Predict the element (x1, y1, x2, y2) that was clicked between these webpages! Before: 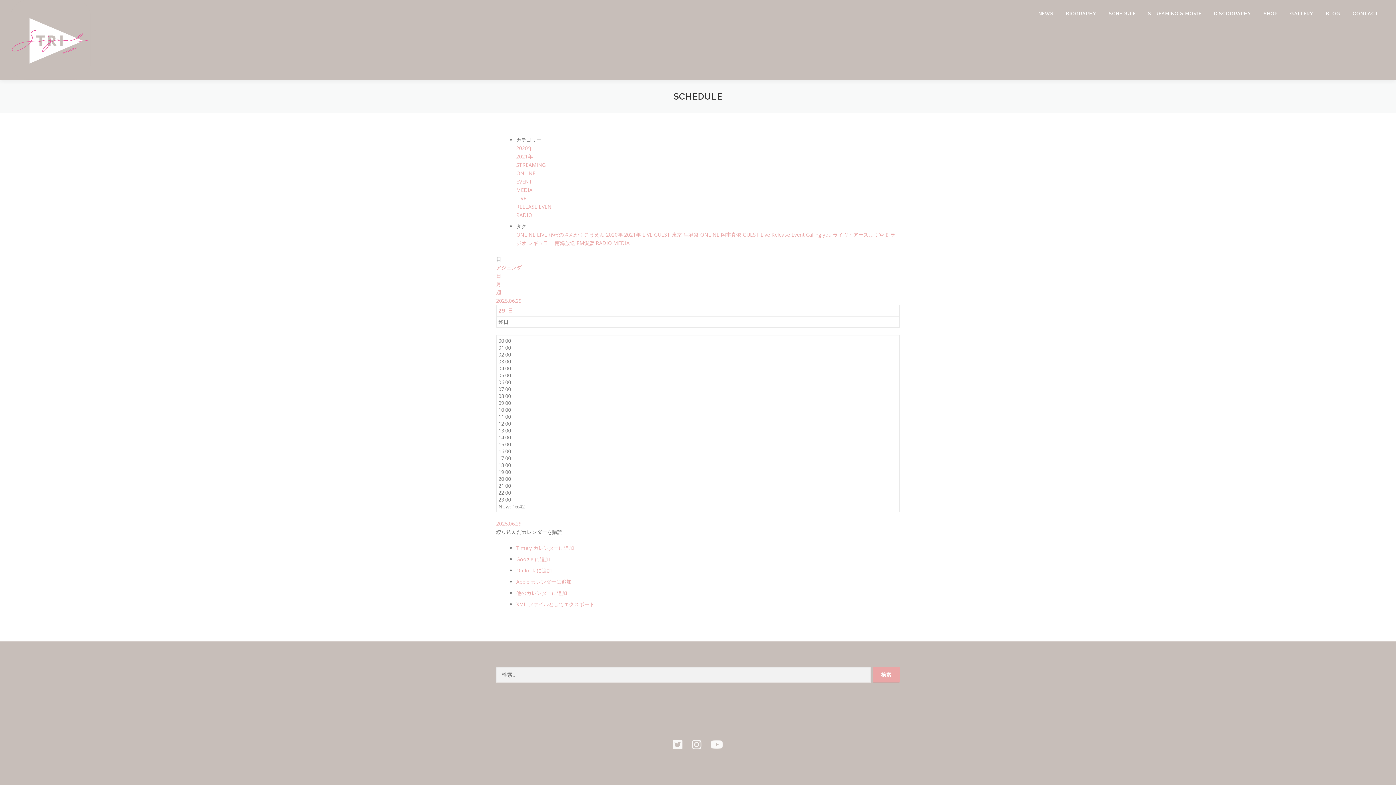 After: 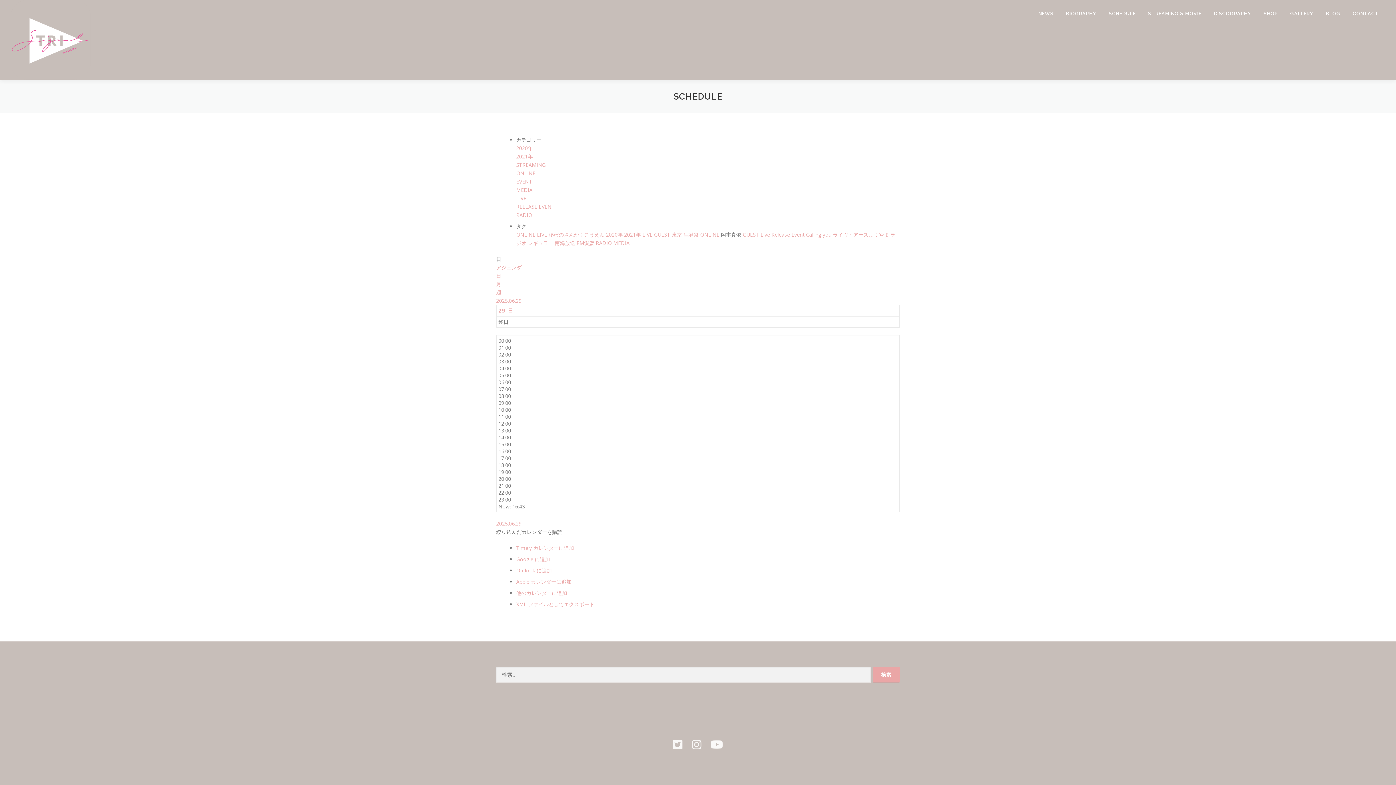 Action: label: 岡本真依  bbox: (721, 231, 742, 238)